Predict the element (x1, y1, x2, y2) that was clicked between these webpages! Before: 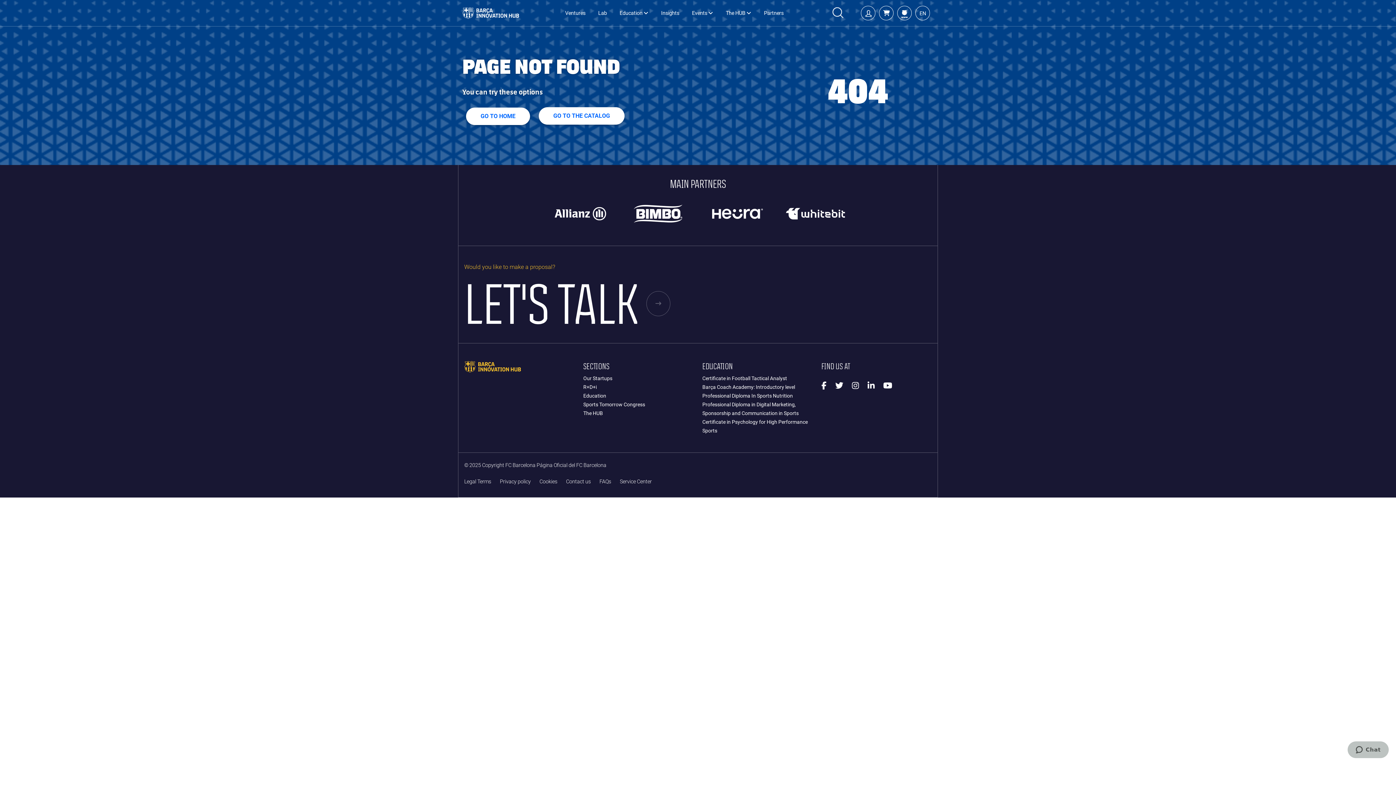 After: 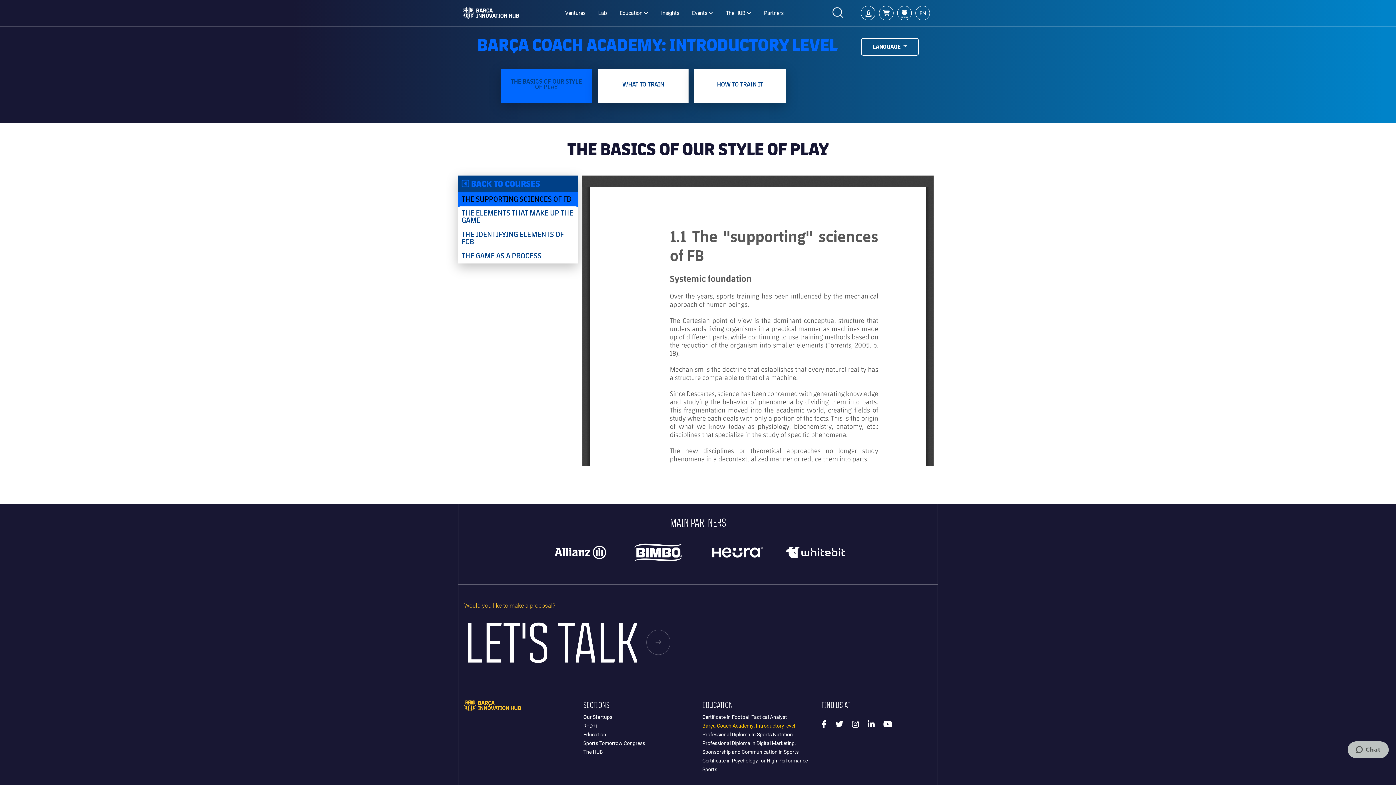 Action: bbox: (702, 384, 795, 390) label: Barça Coach Academy: Introductory level